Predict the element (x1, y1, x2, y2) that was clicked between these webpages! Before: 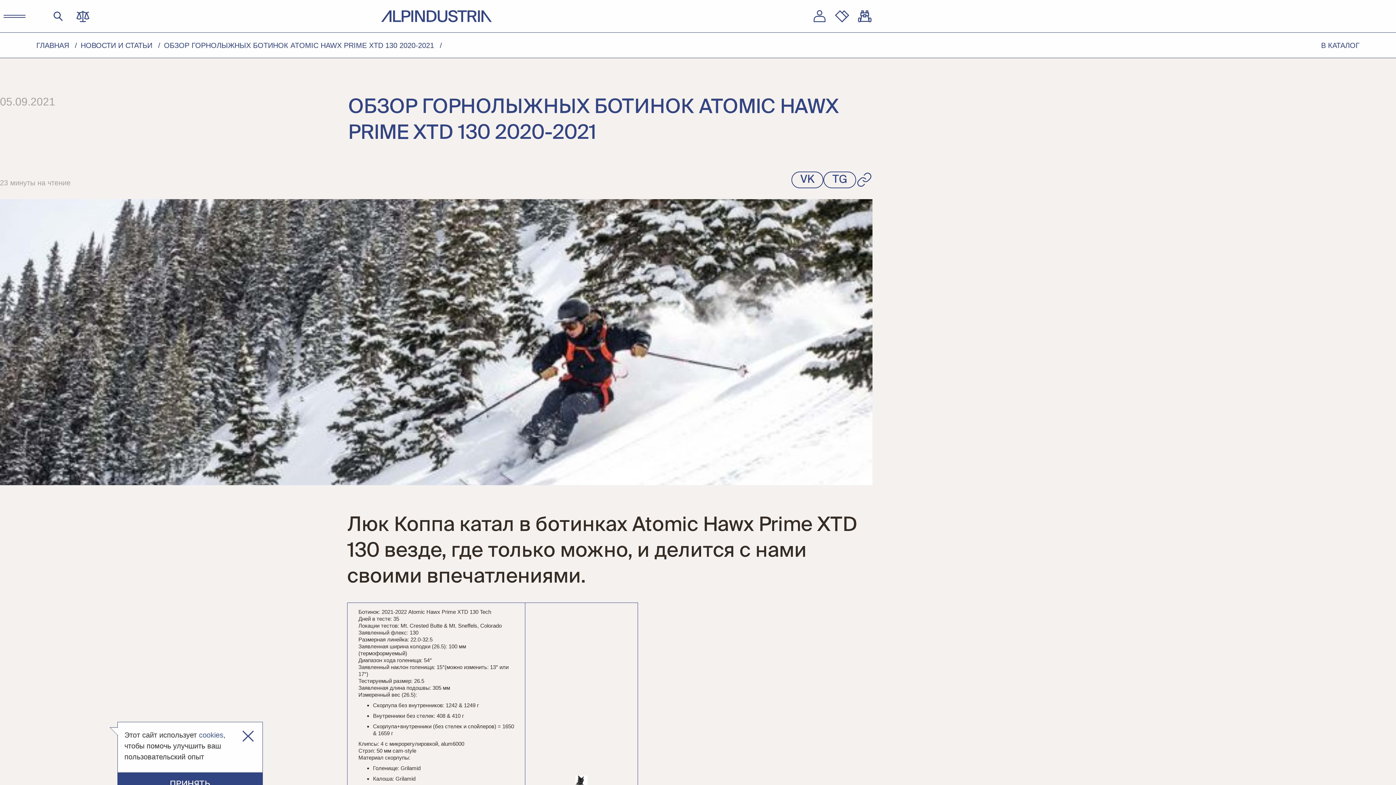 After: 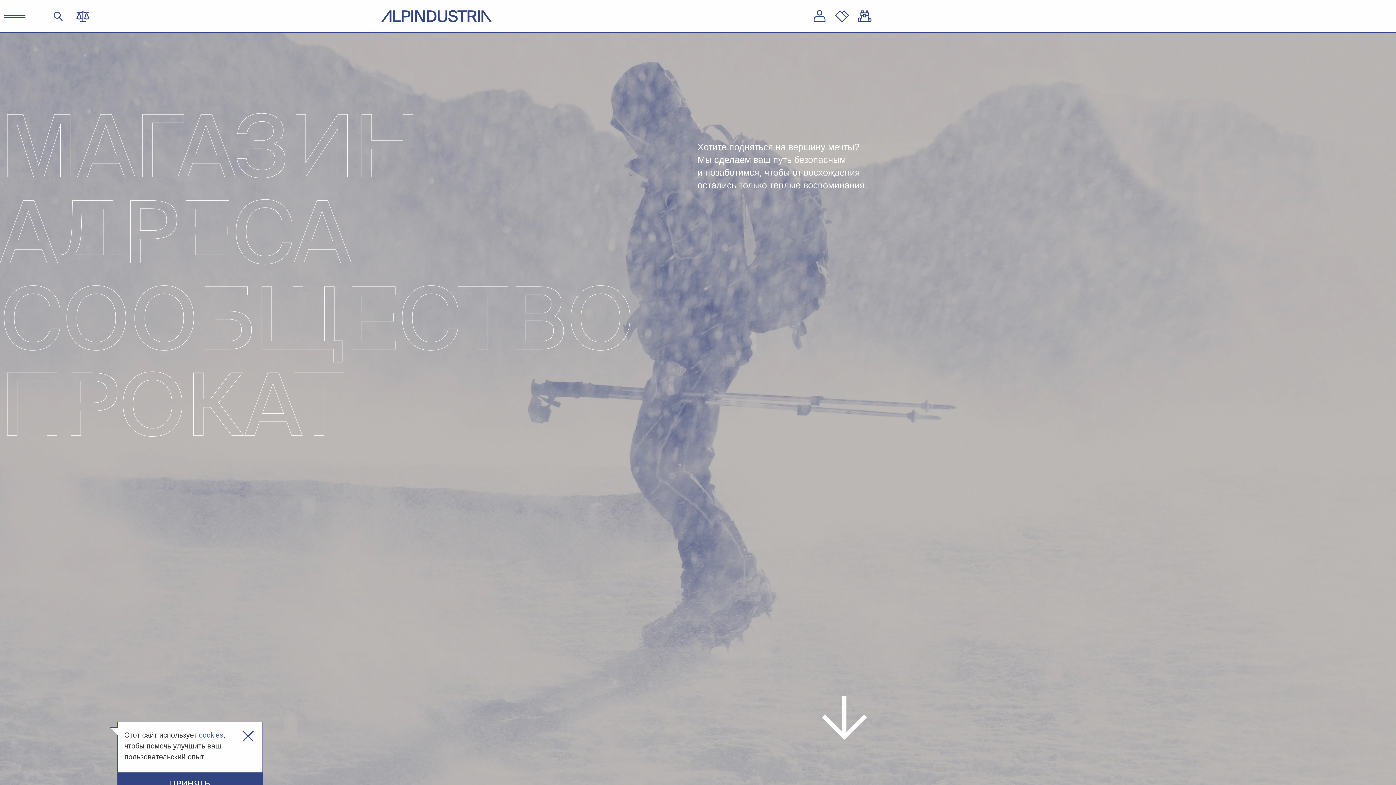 Action: bbox: (380, 10, 491, 22) label: На главную